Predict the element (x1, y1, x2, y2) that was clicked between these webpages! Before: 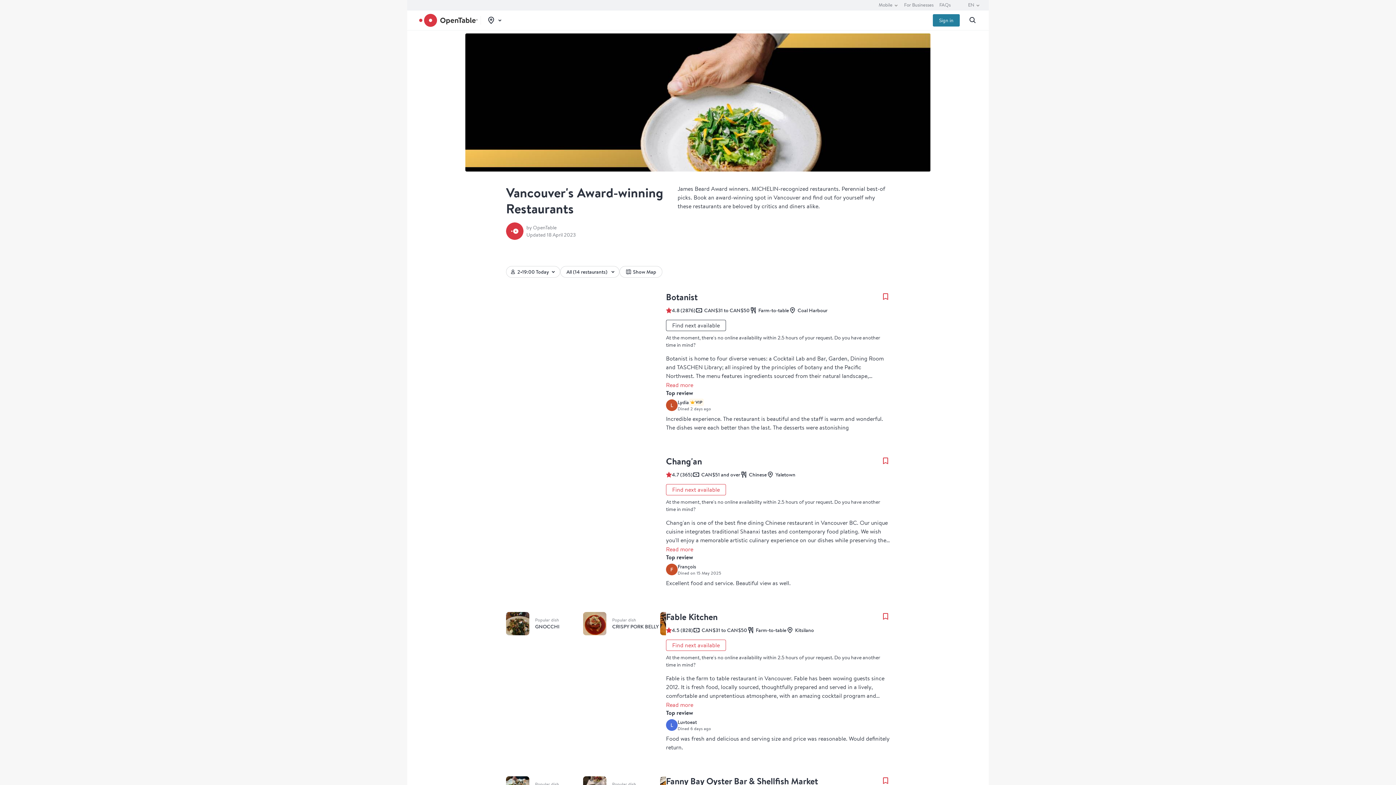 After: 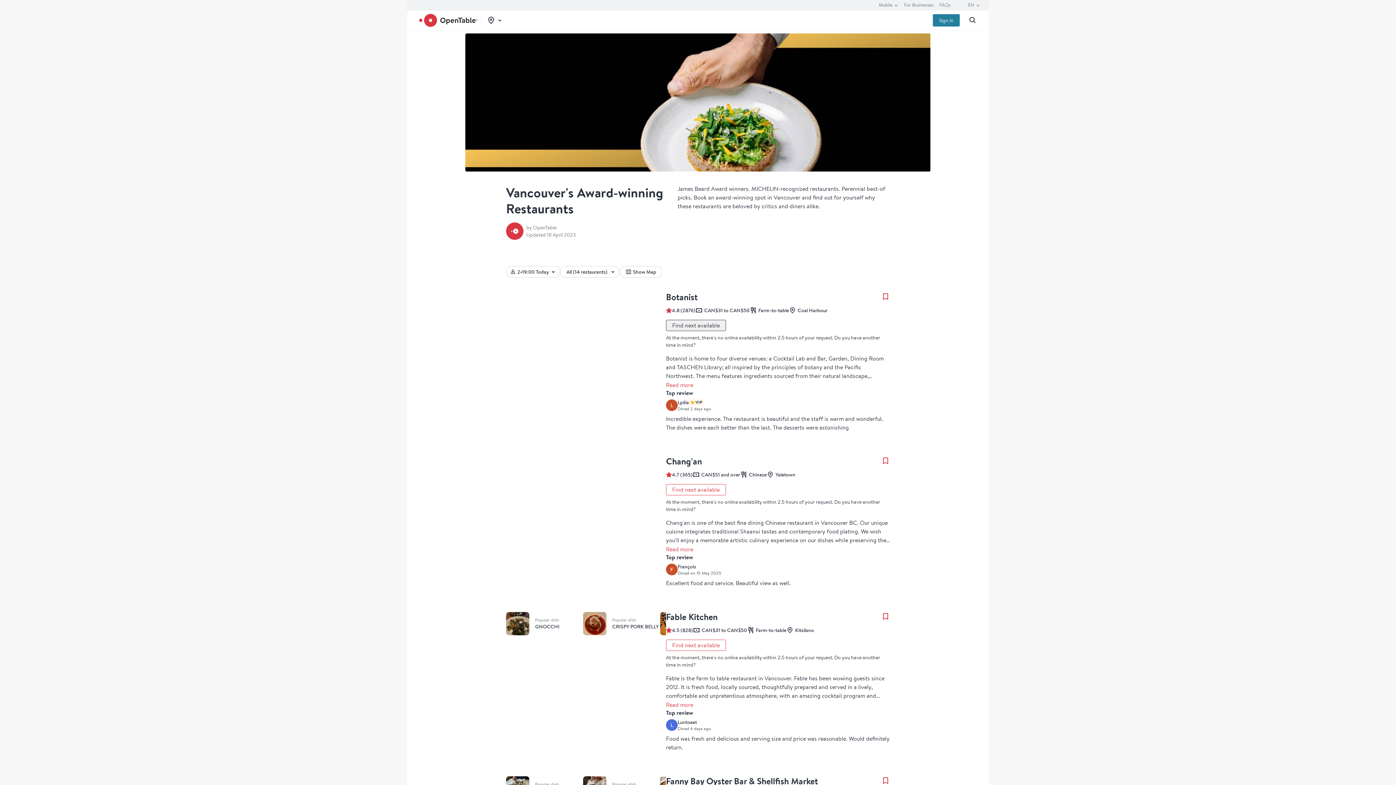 Action: bbox: (666, 320, 726, 331) label: At the moment, there's no online availability. Find next available at multi-day availability modal